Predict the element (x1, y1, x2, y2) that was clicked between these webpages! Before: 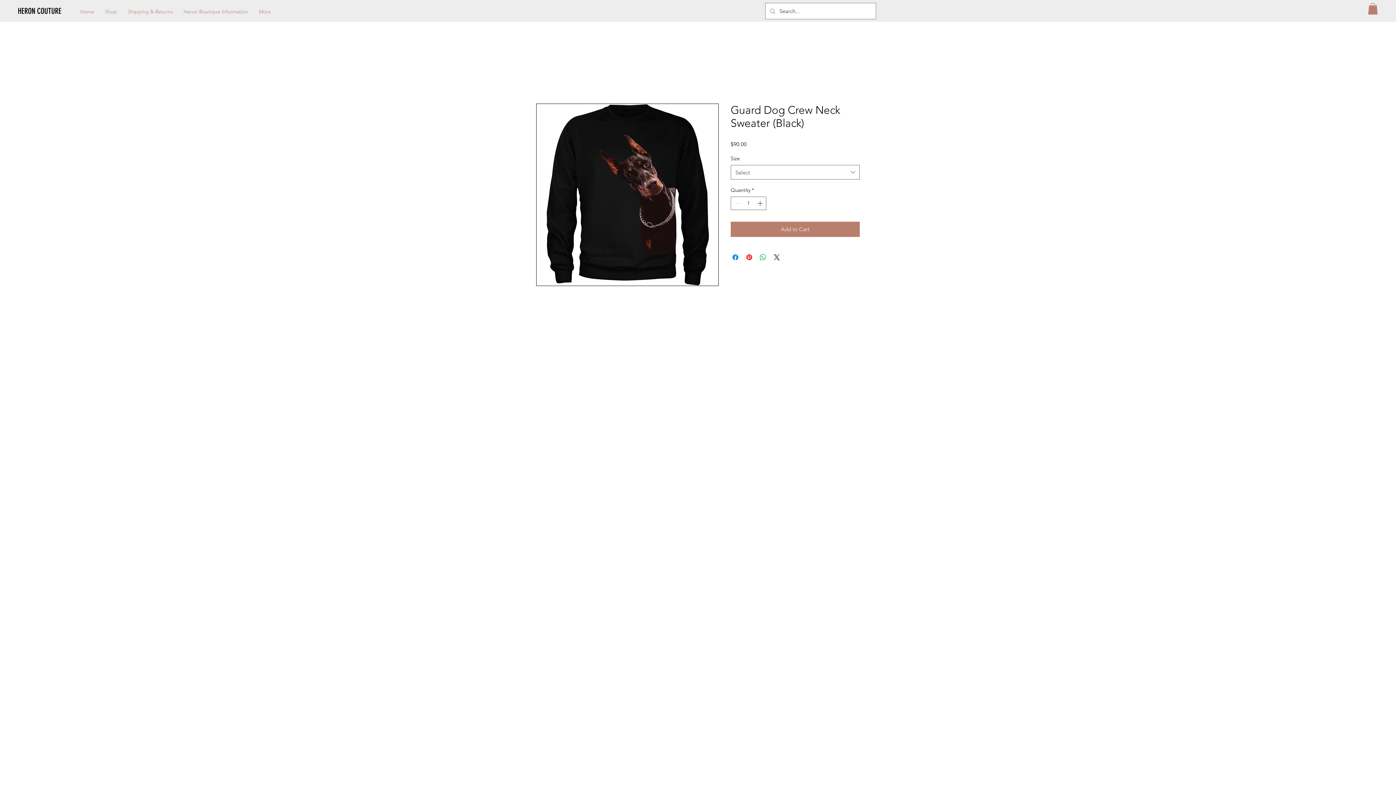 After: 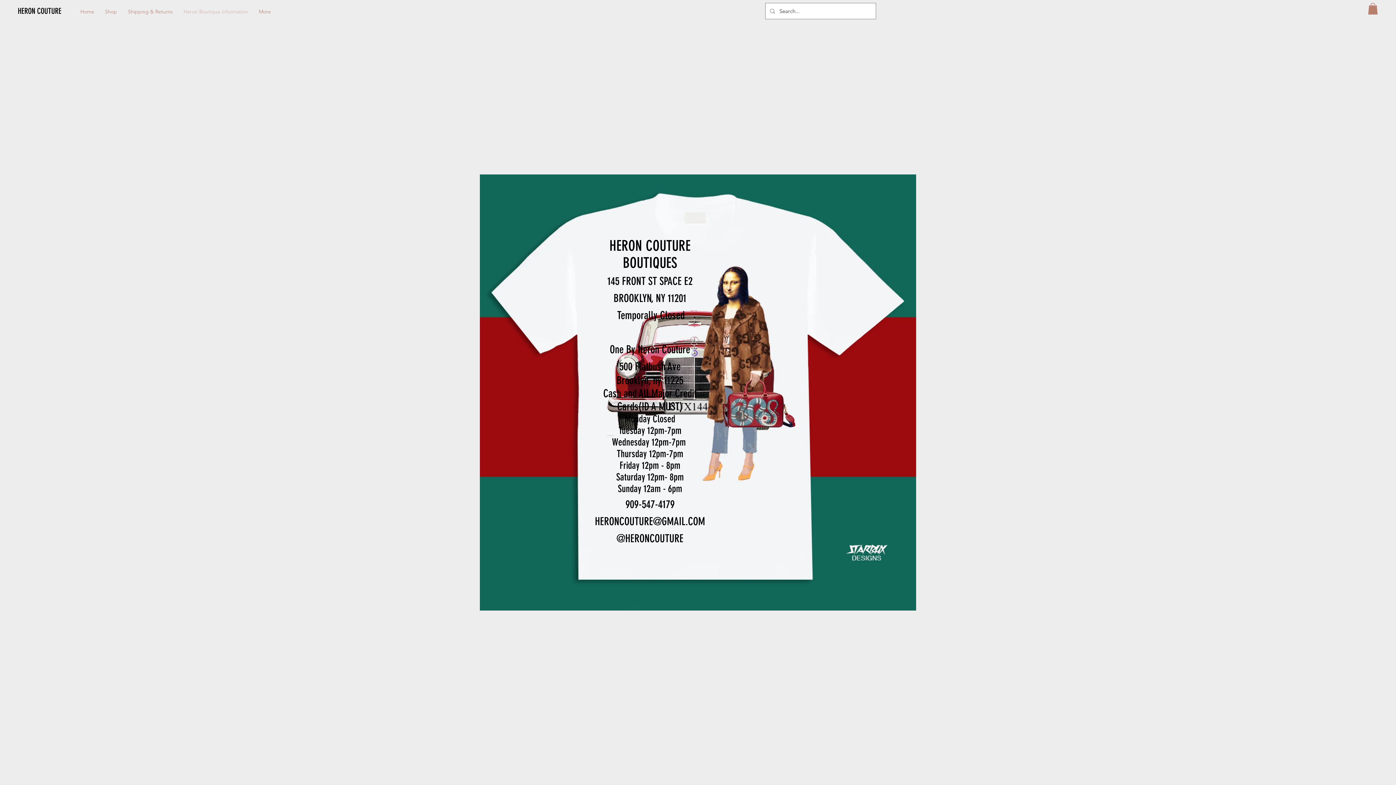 Action: label: Heron Boutique Information bbox: (178, 5, 253, 17)